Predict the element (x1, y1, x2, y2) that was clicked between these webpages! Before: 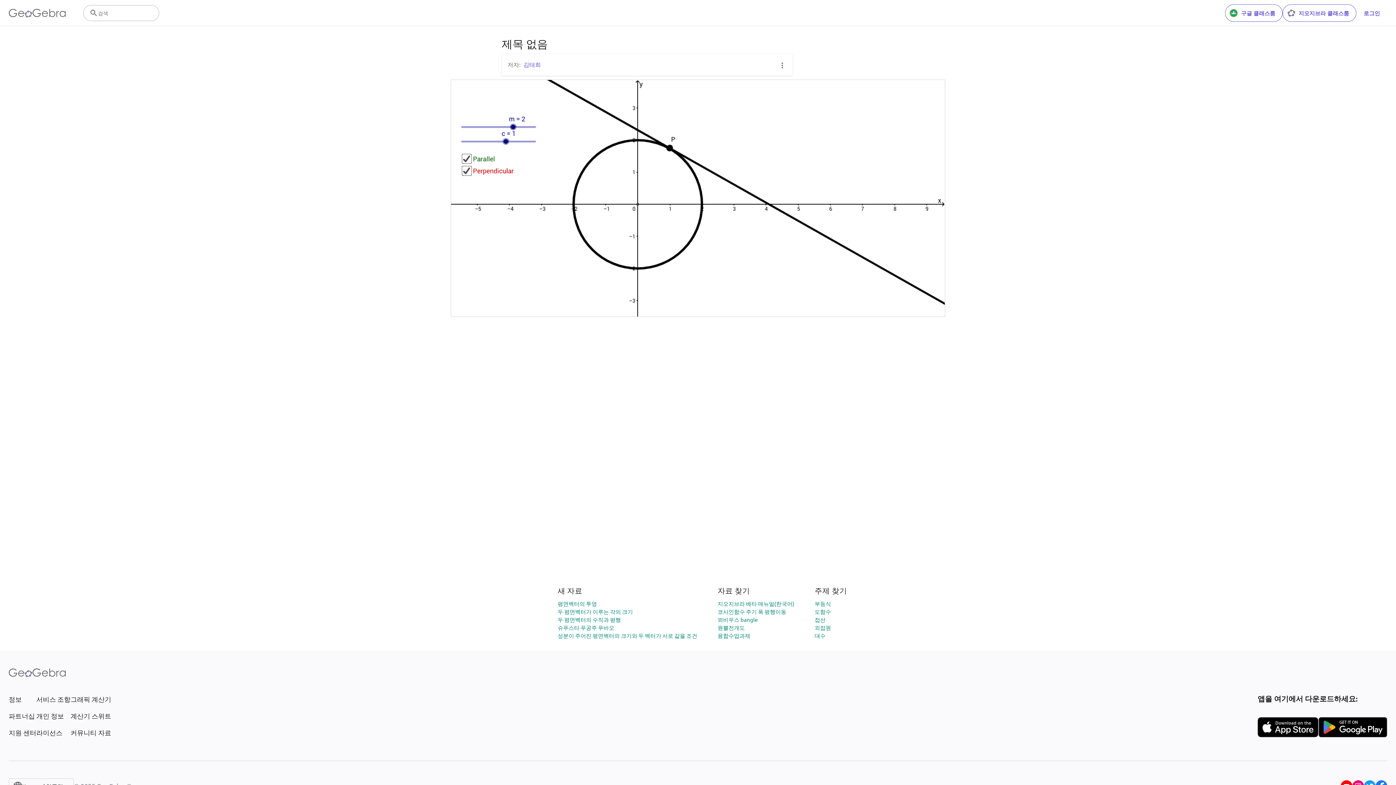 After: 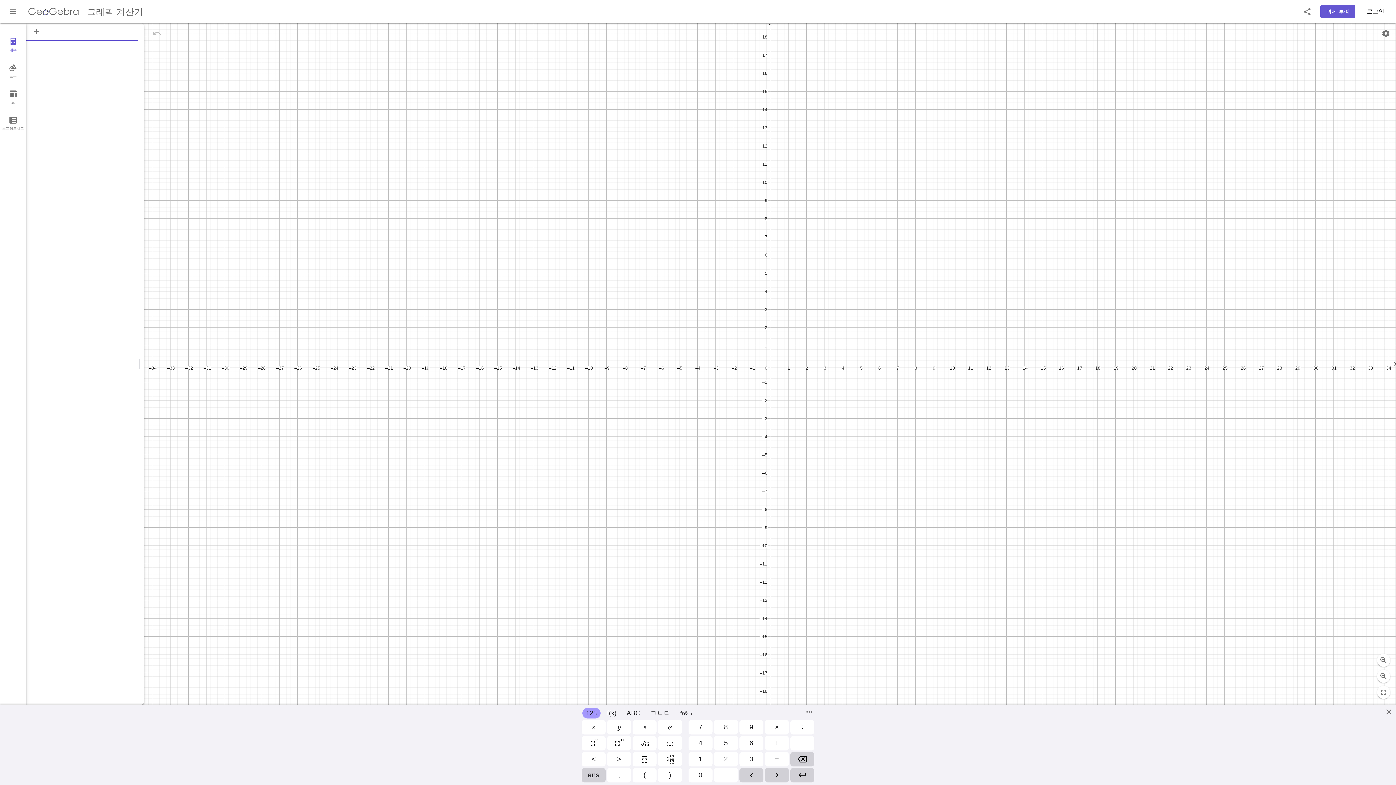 Action: bbox: (70, 694, 111, 704) label: 그래픽 계산기